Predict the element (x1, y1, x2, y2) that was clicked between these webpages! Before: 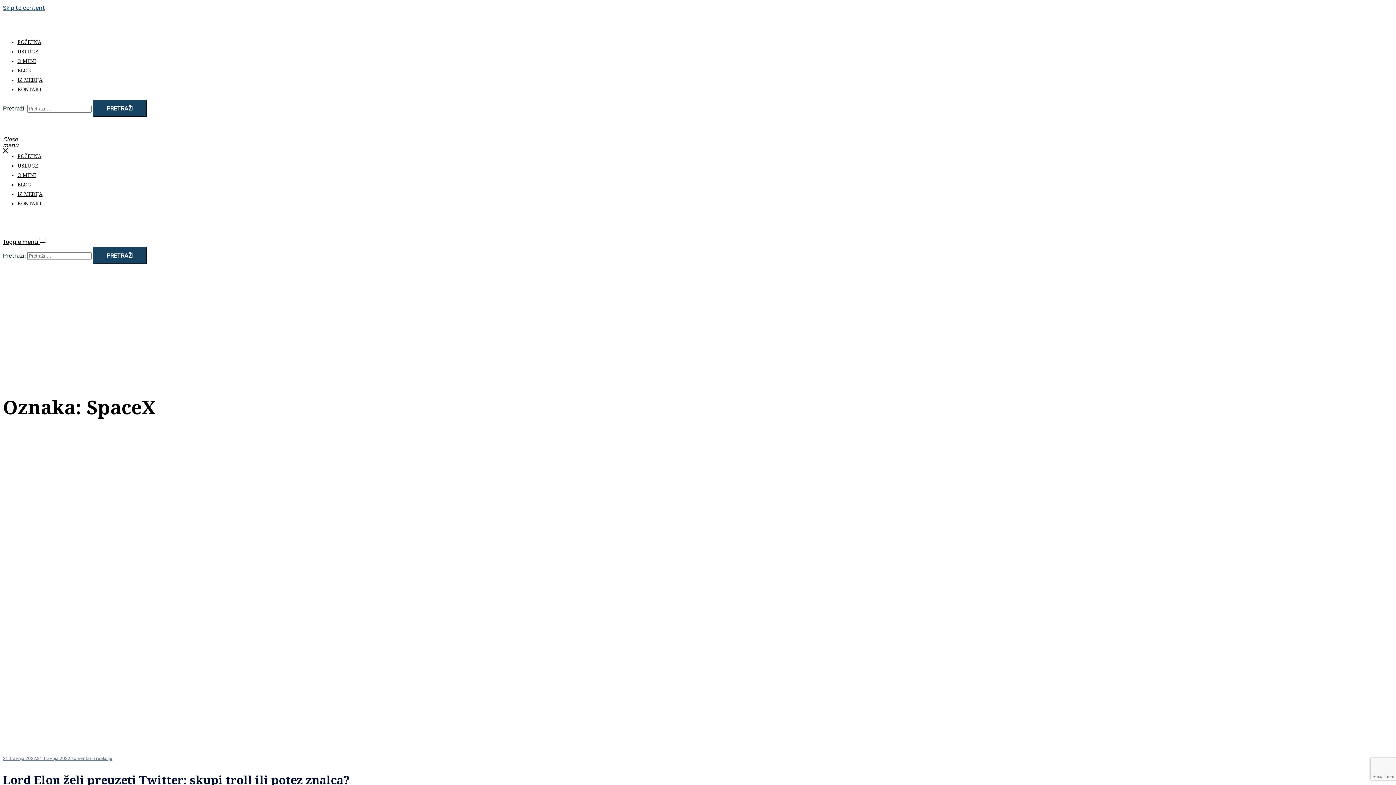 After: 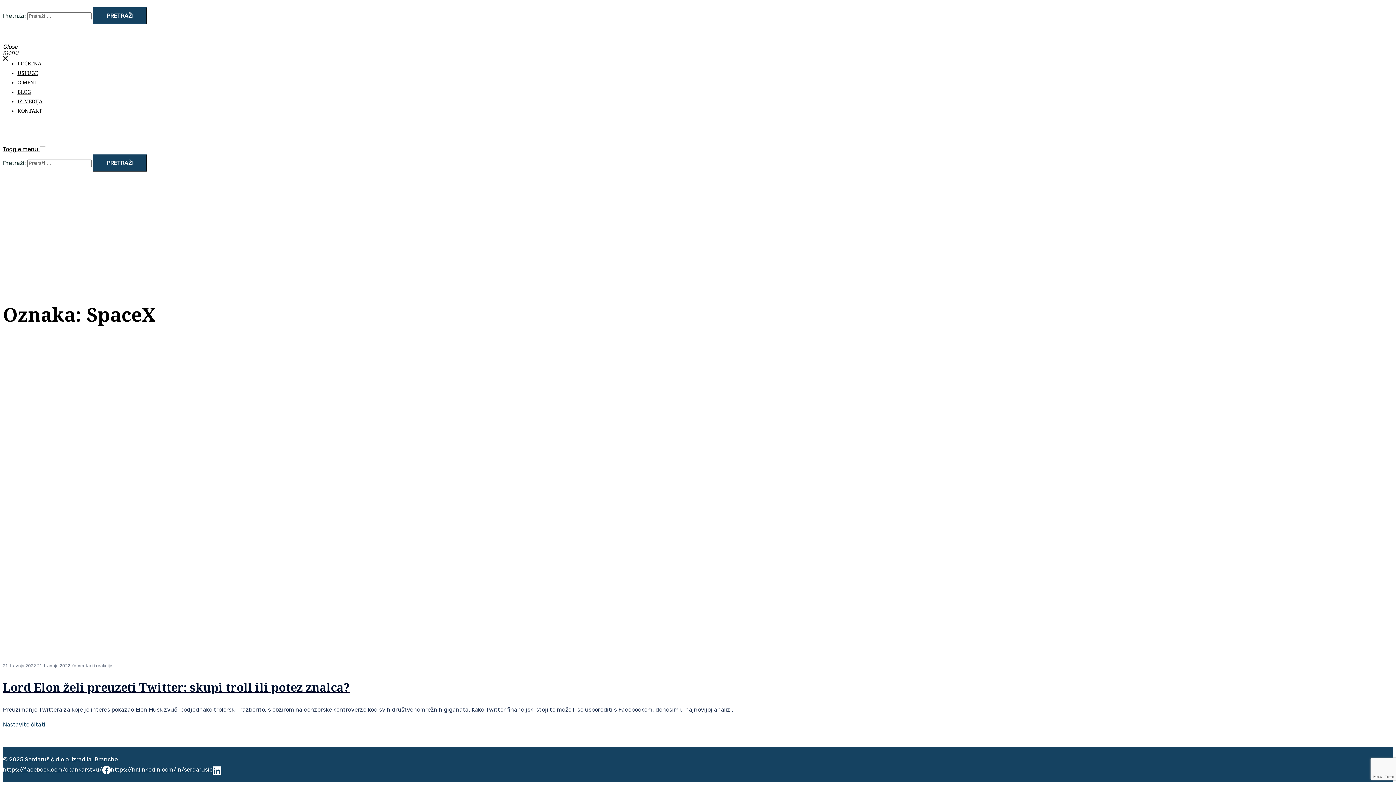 Action: bbox: (2, 4, 45, 11) label: Skip to content